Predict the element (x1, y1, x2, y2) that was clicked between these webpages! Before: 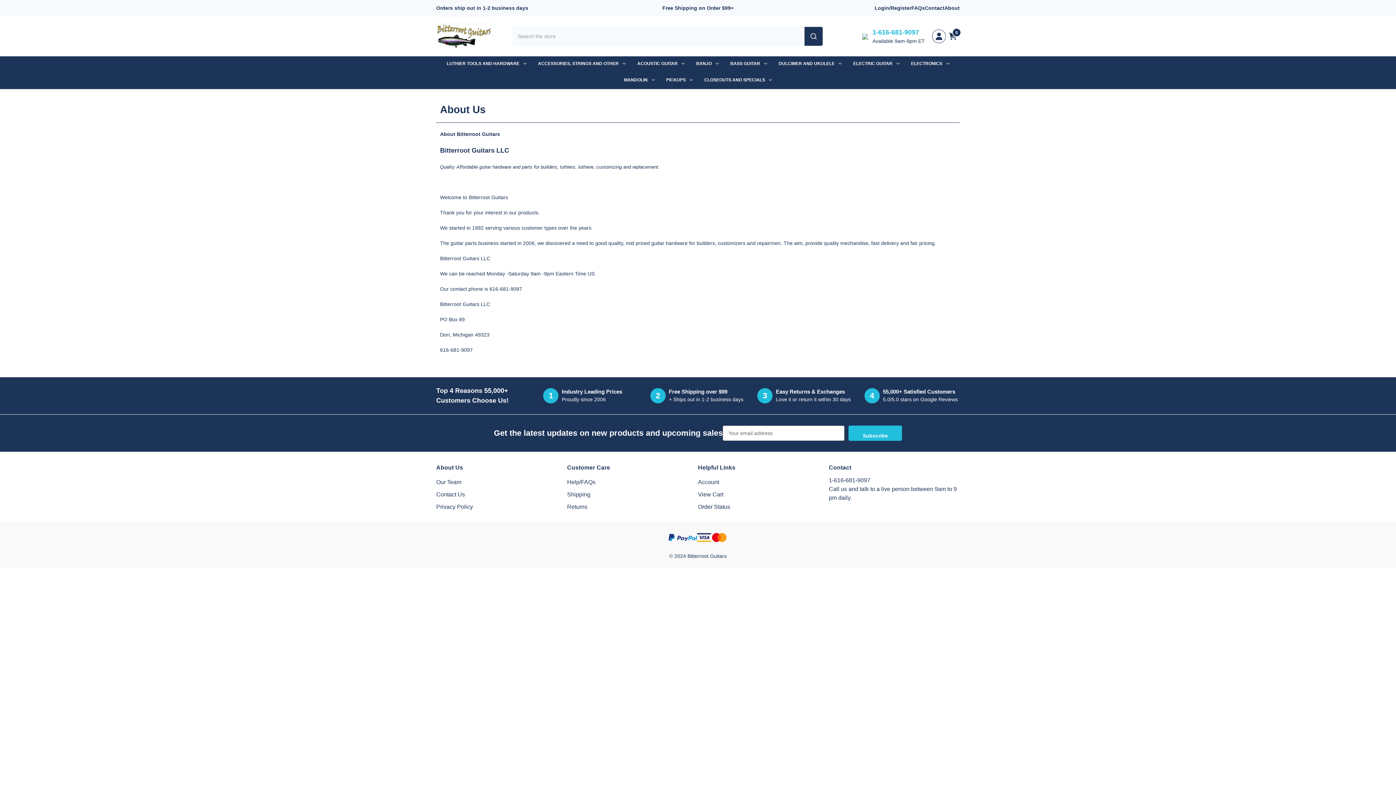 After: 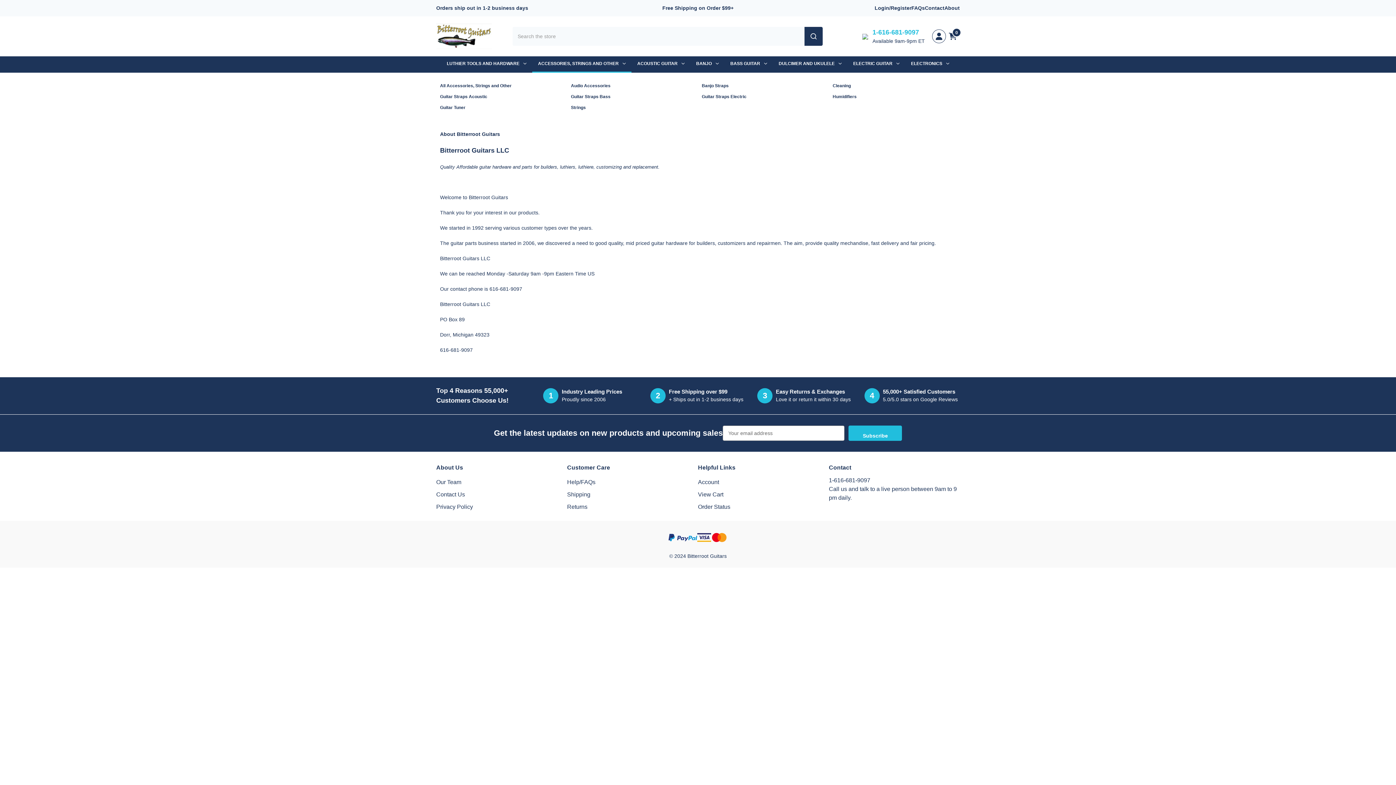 Action: bbox: (532, 56, 631, 72) label: Accessories, Strings and Other